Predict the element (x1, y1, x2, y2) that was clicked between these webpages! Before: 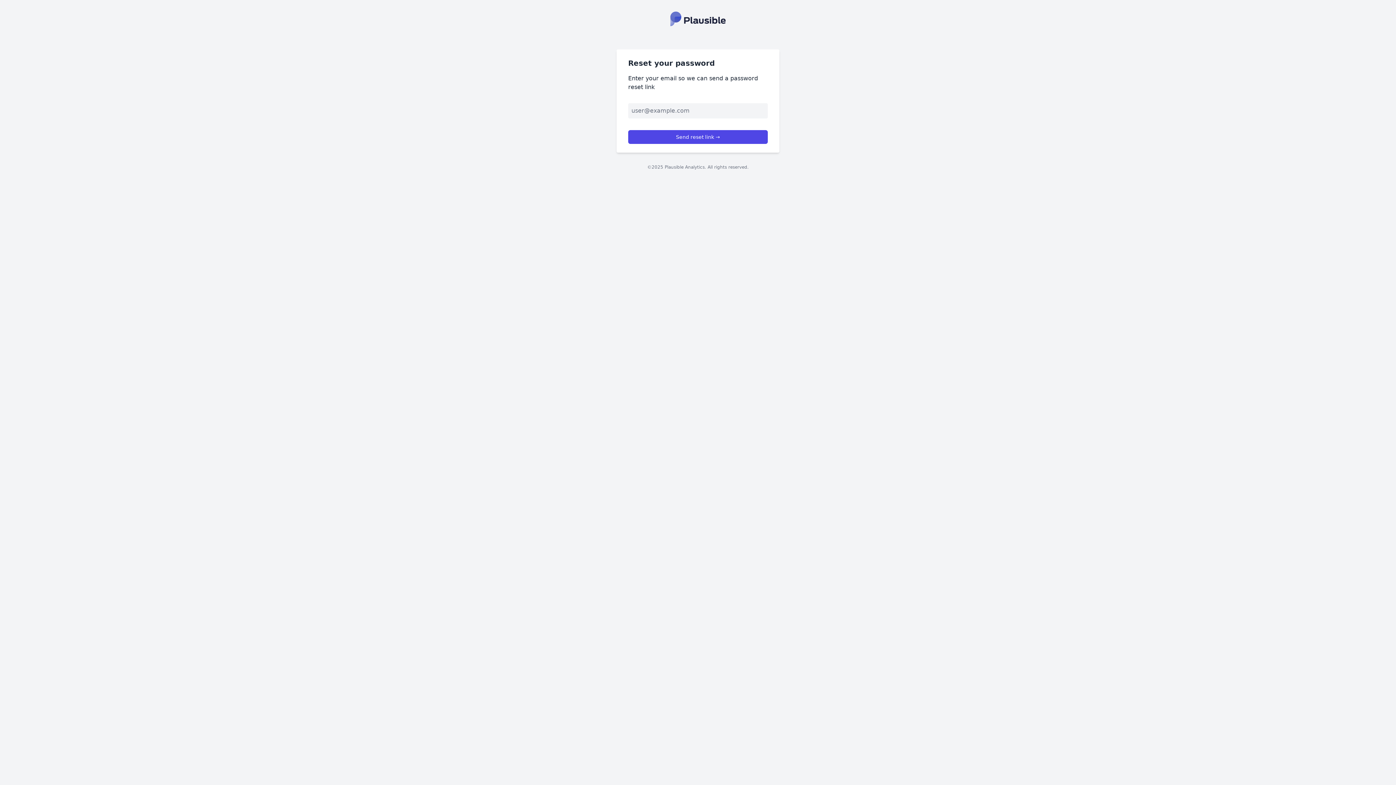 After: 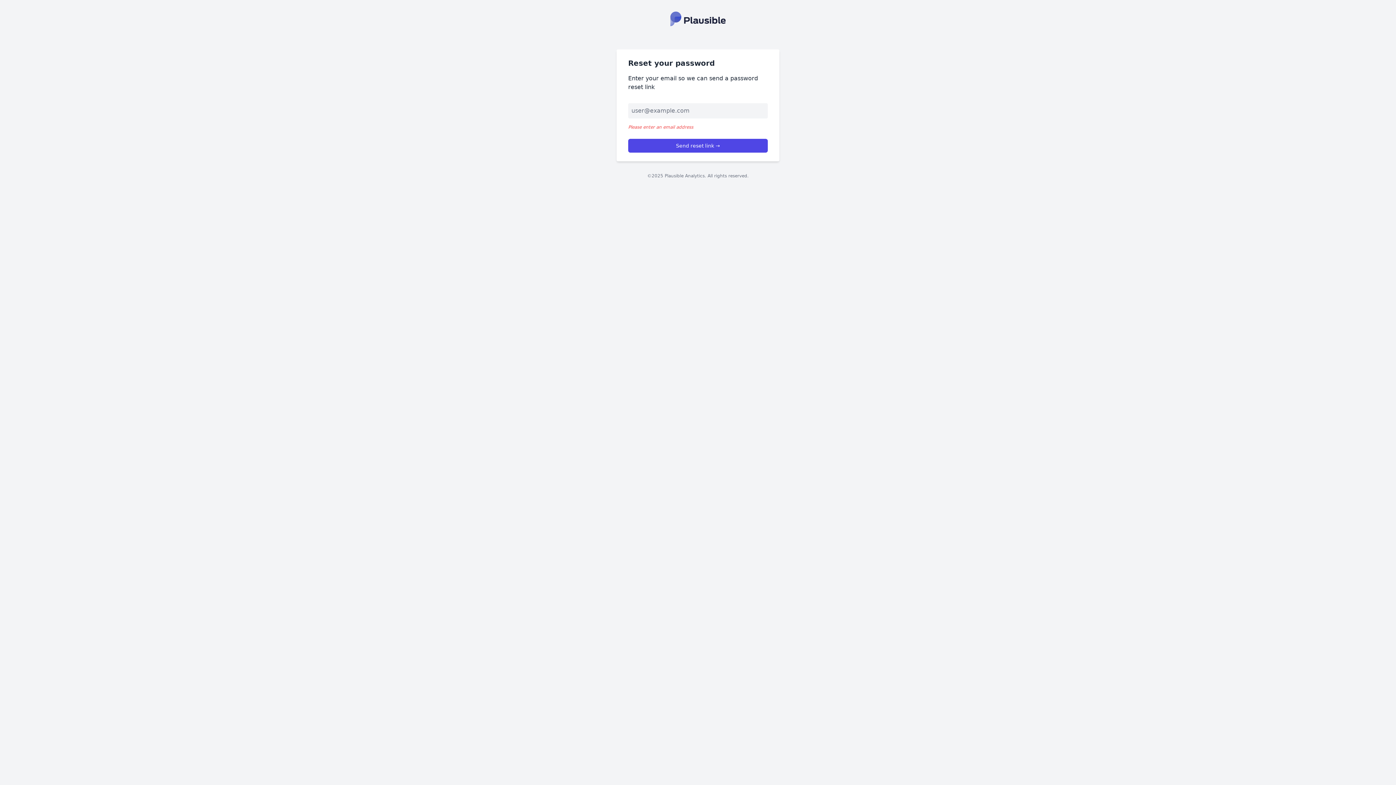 Action: bbox: (628, 130, 768, 144) label: Send reset link →